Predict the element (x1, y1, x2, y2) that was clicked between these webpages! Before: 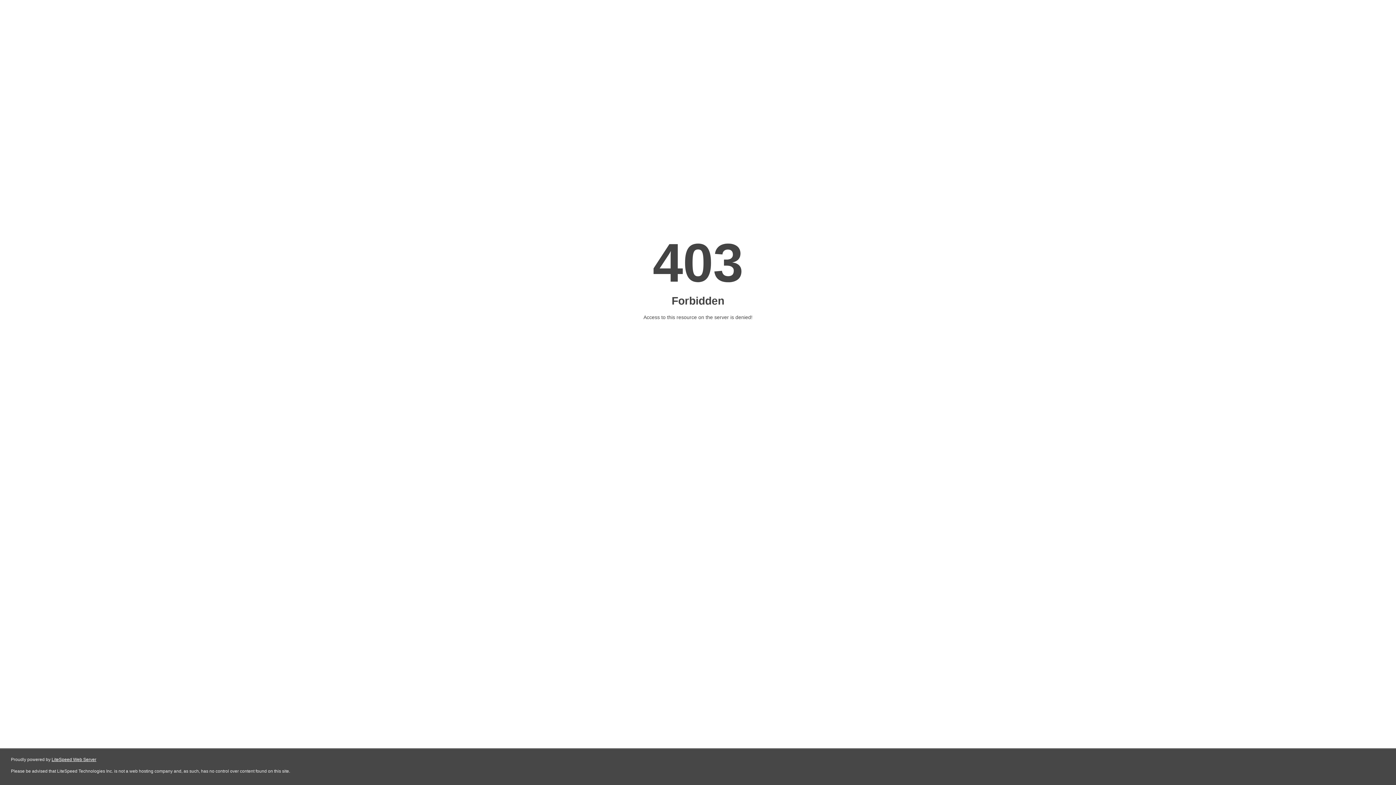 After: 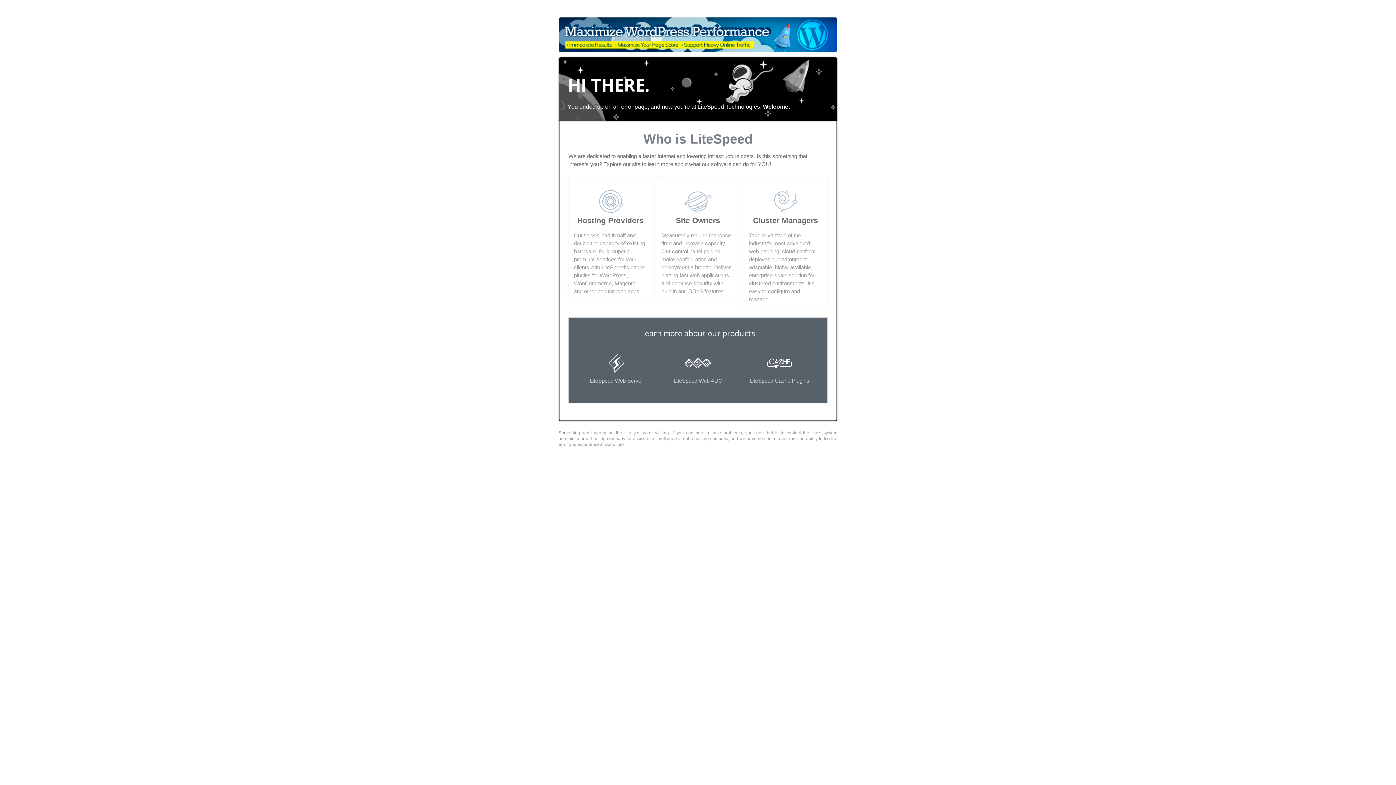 Action: label: LiteSpeed Web Server bbox: (51, 757, 96, 762)